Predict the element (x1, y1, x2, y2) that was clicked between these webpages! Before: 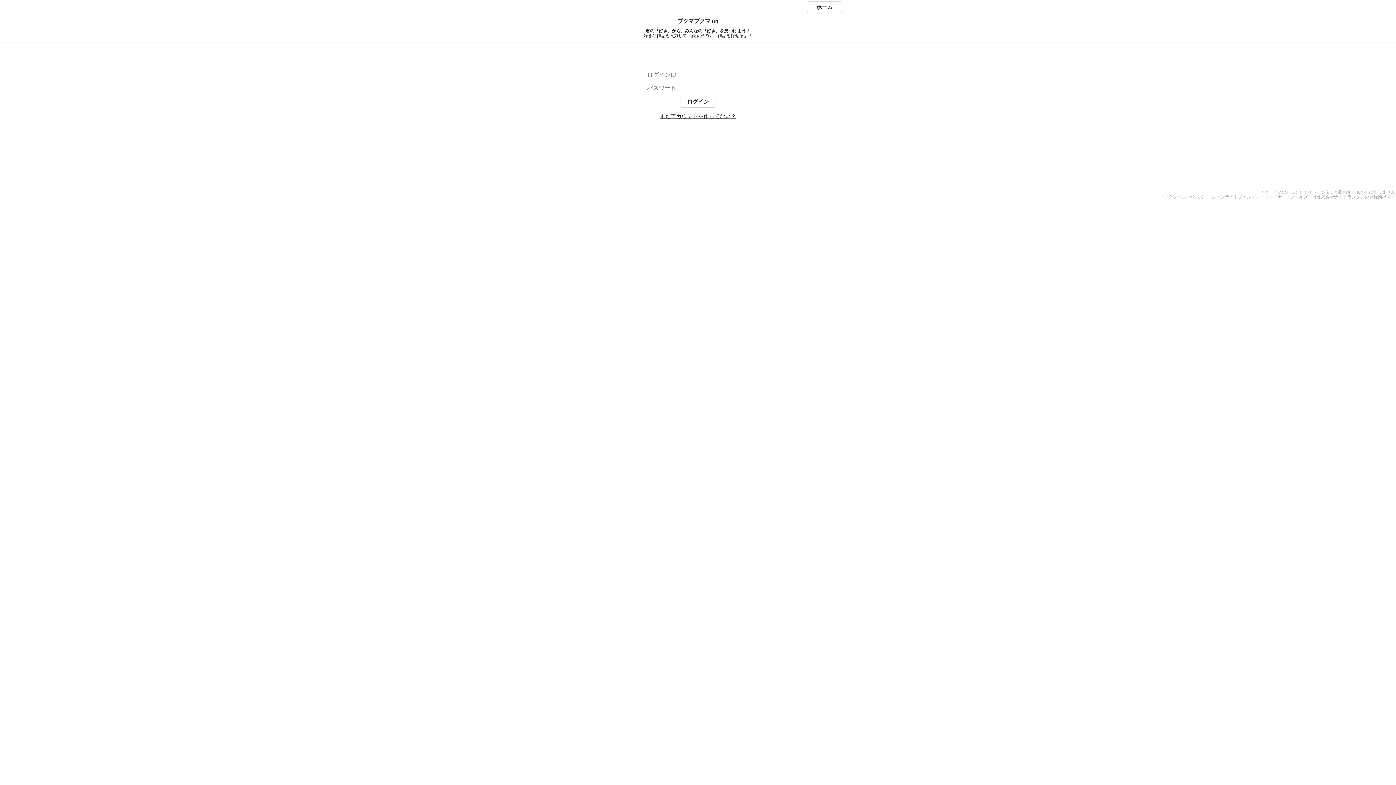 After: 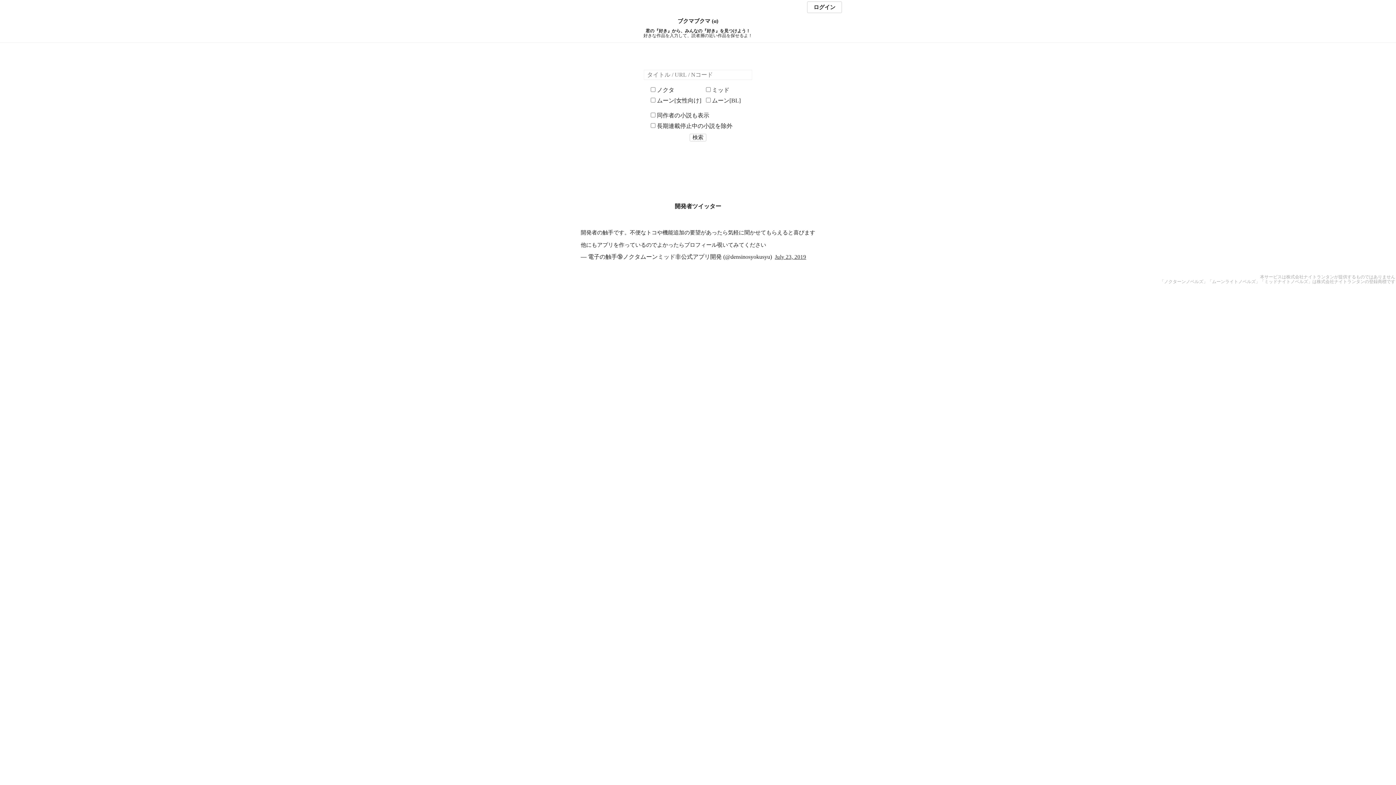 Action: label: ブクマブクマ (α) bbox: (0, 18, 1396, 24)